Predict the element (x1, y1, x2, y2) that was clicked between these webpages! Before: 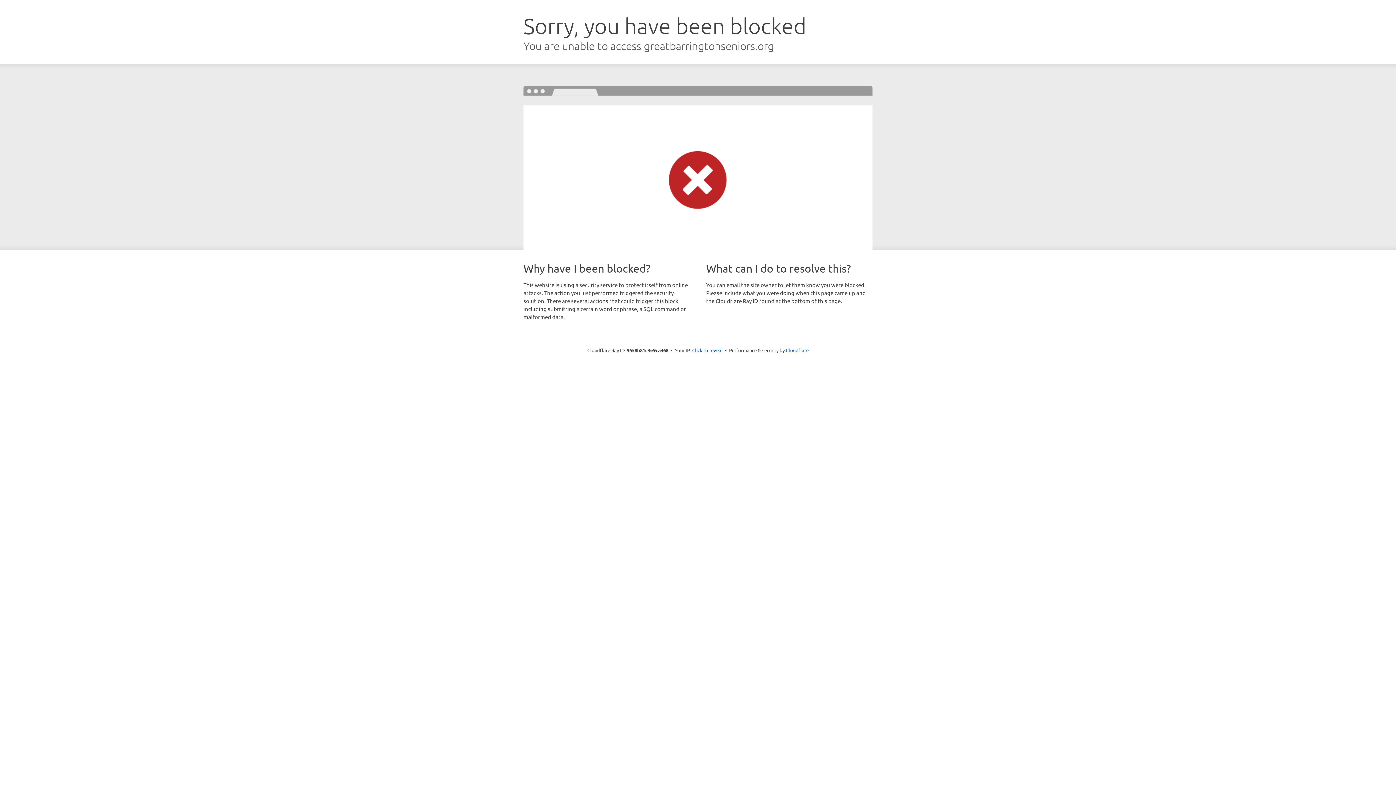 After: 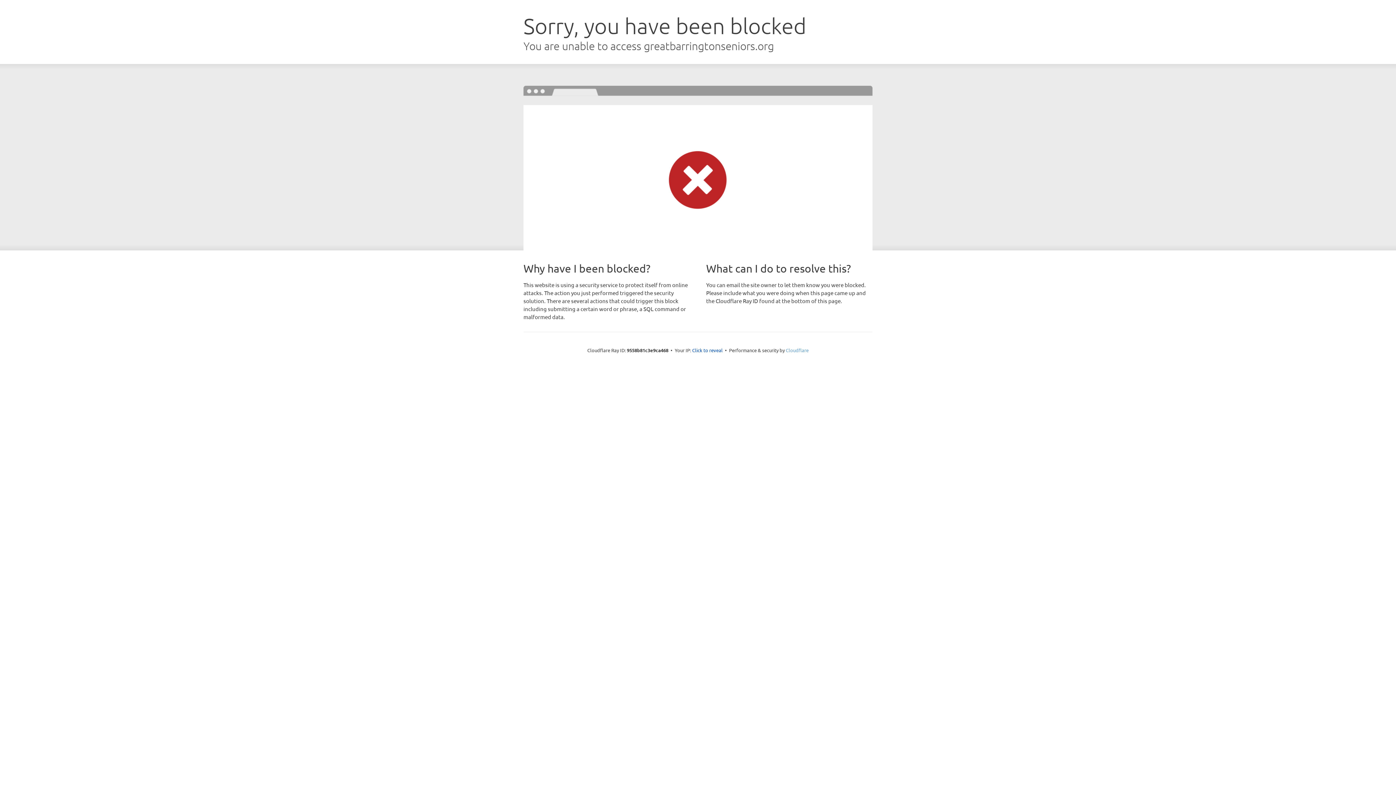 Action: label: Cloudflare bbox: (786, 347, 808, 353)